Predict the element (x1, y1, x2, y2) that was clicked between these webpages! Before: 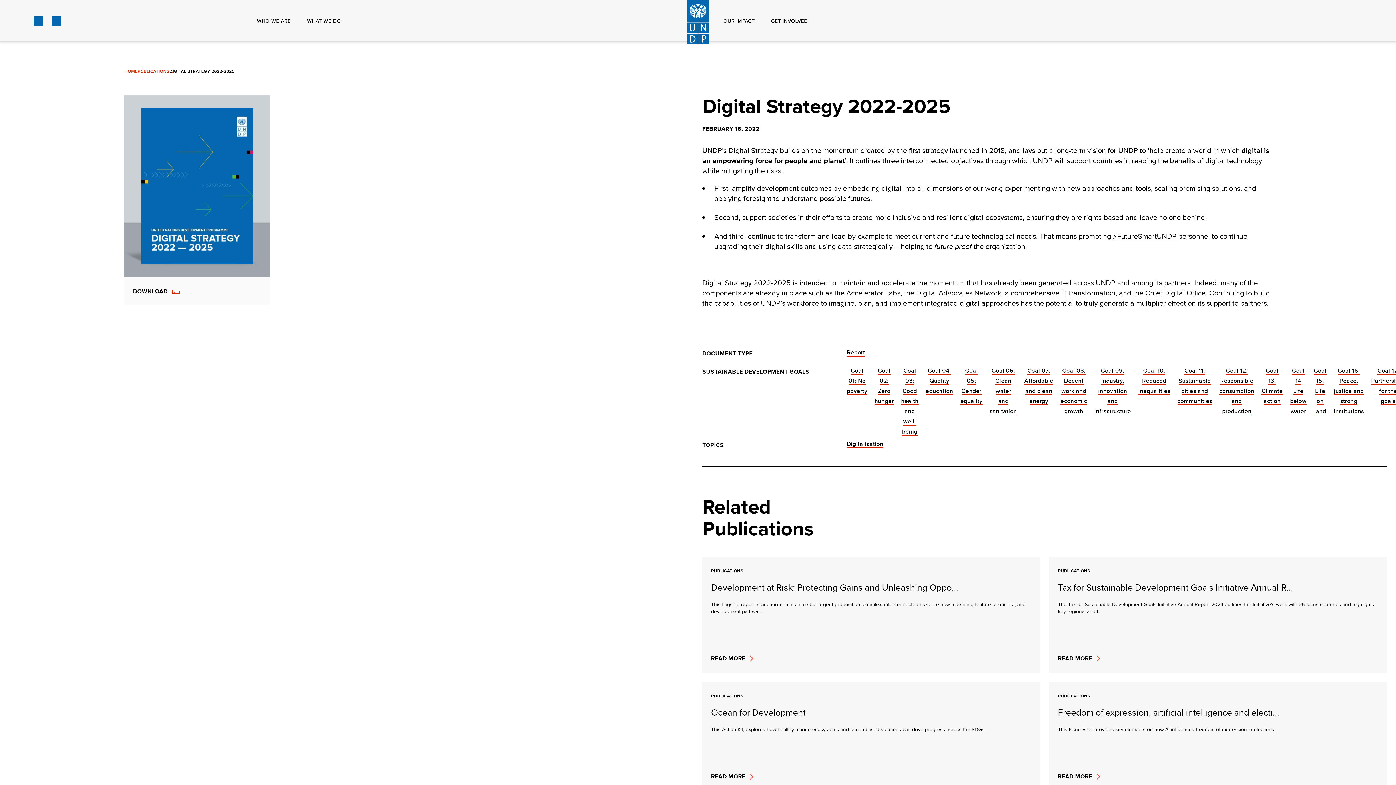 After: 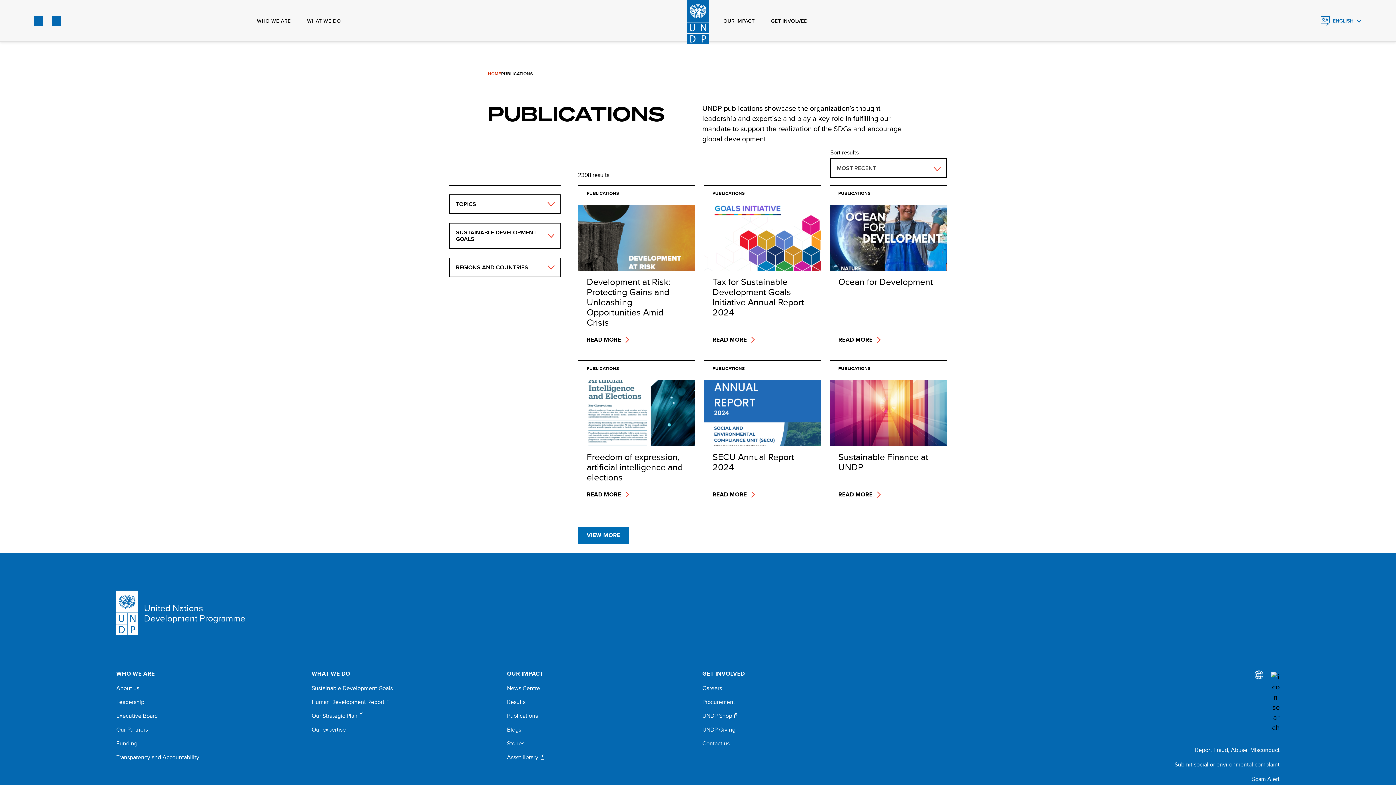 Action: bbox: (137, 68, 169, 73) label: PUBLICATIONS